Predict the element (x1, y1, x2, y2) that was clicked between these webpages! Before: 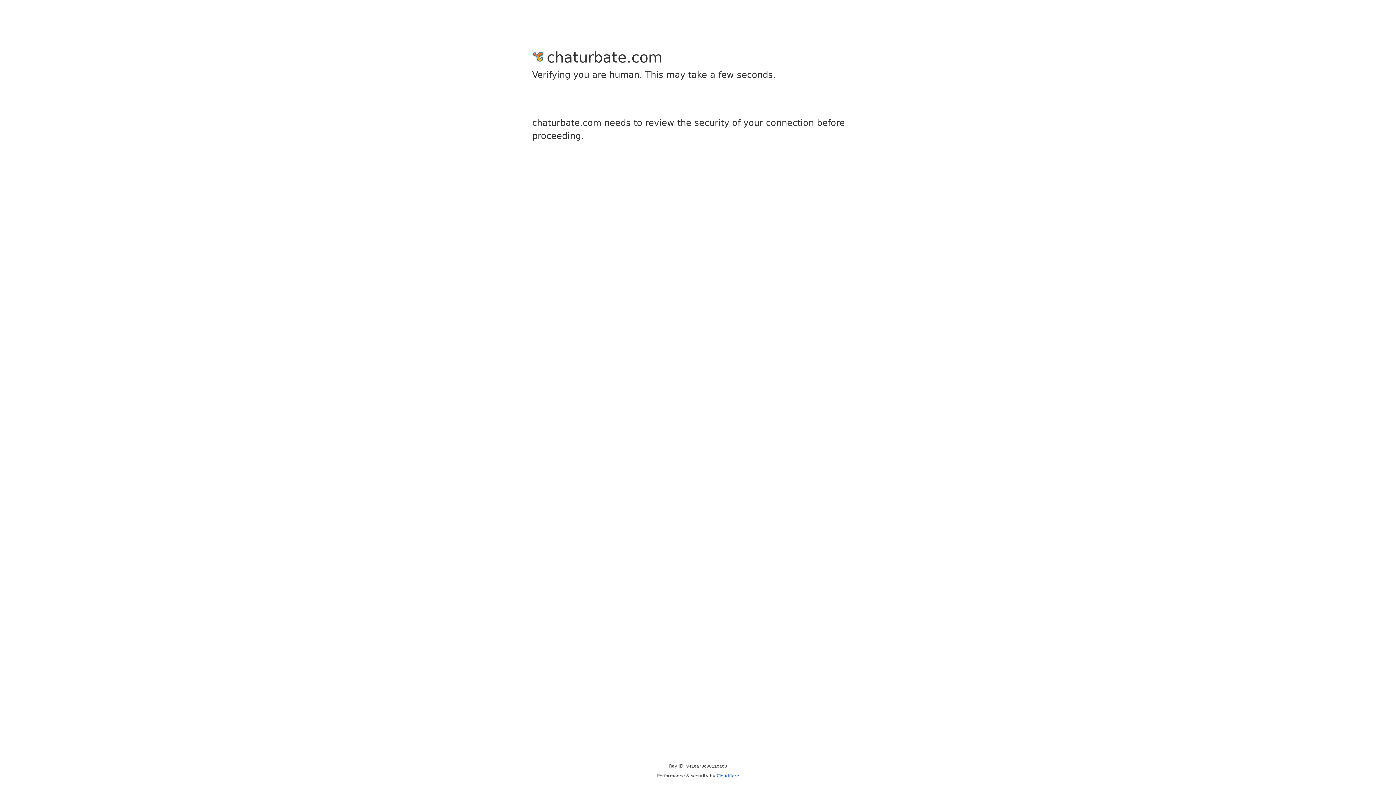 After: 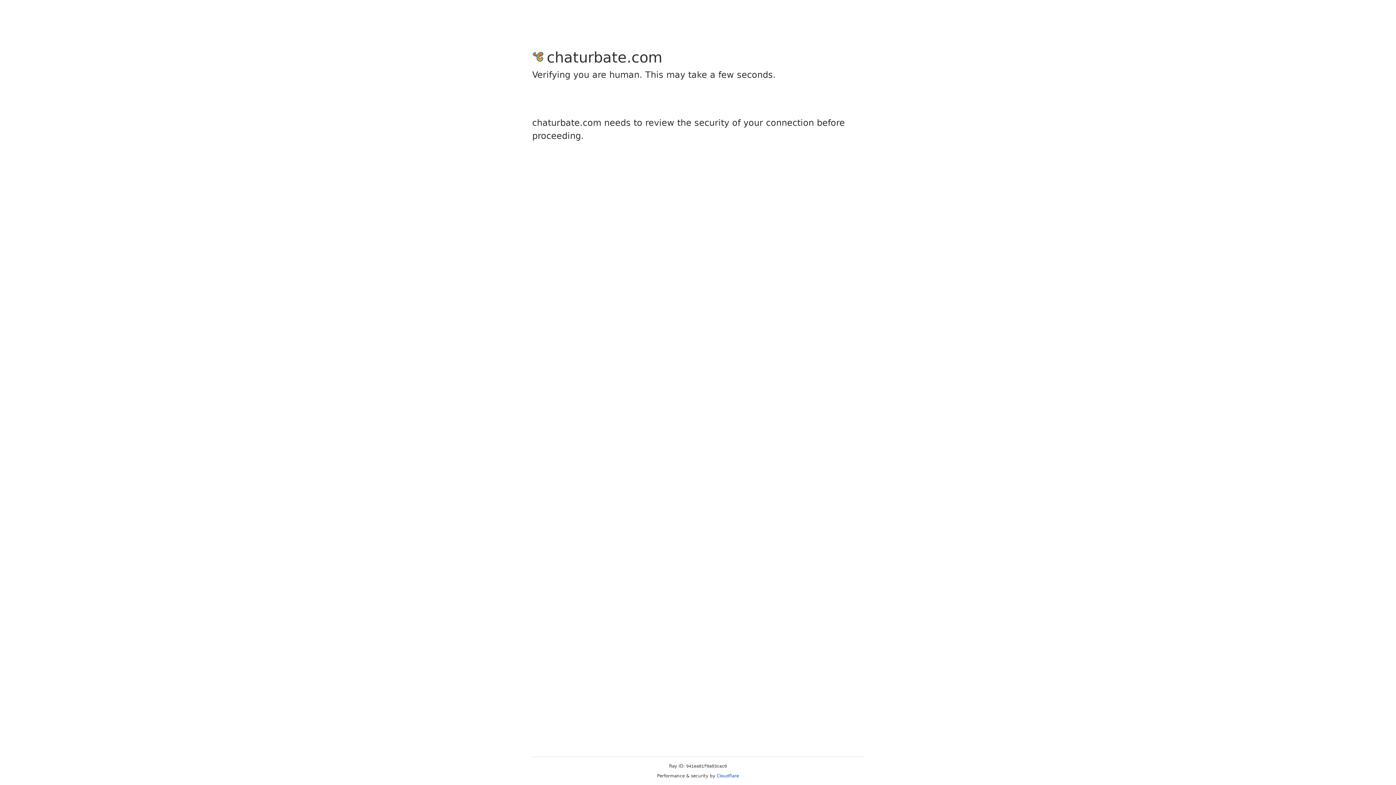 Action: bbox: (716, 773, 739, 778) label: Cloudflare